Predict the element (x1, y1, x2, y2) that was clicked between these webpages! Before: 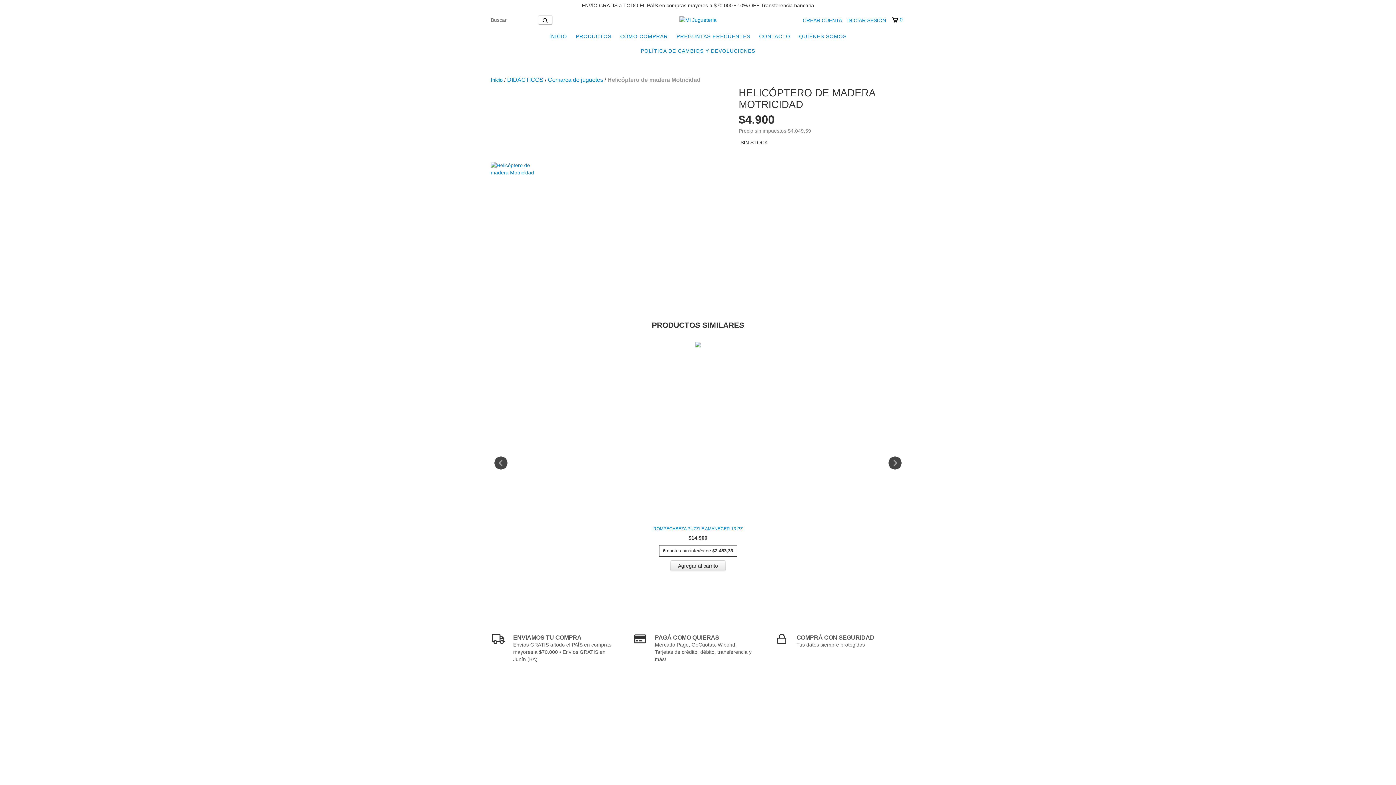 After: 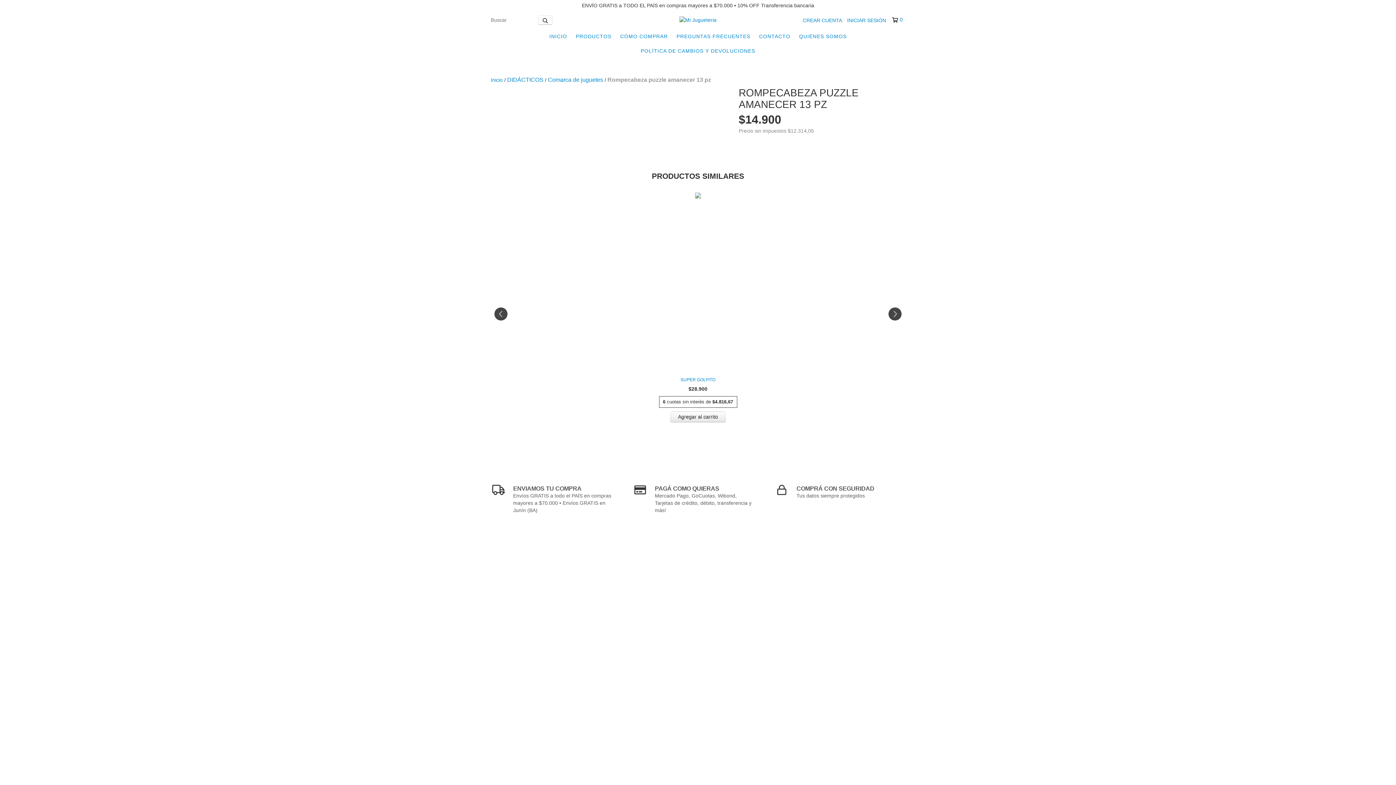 Action: bbox: (492, 525, 903, 532) label: Rompecabeza puzzle amanecer 13 pz